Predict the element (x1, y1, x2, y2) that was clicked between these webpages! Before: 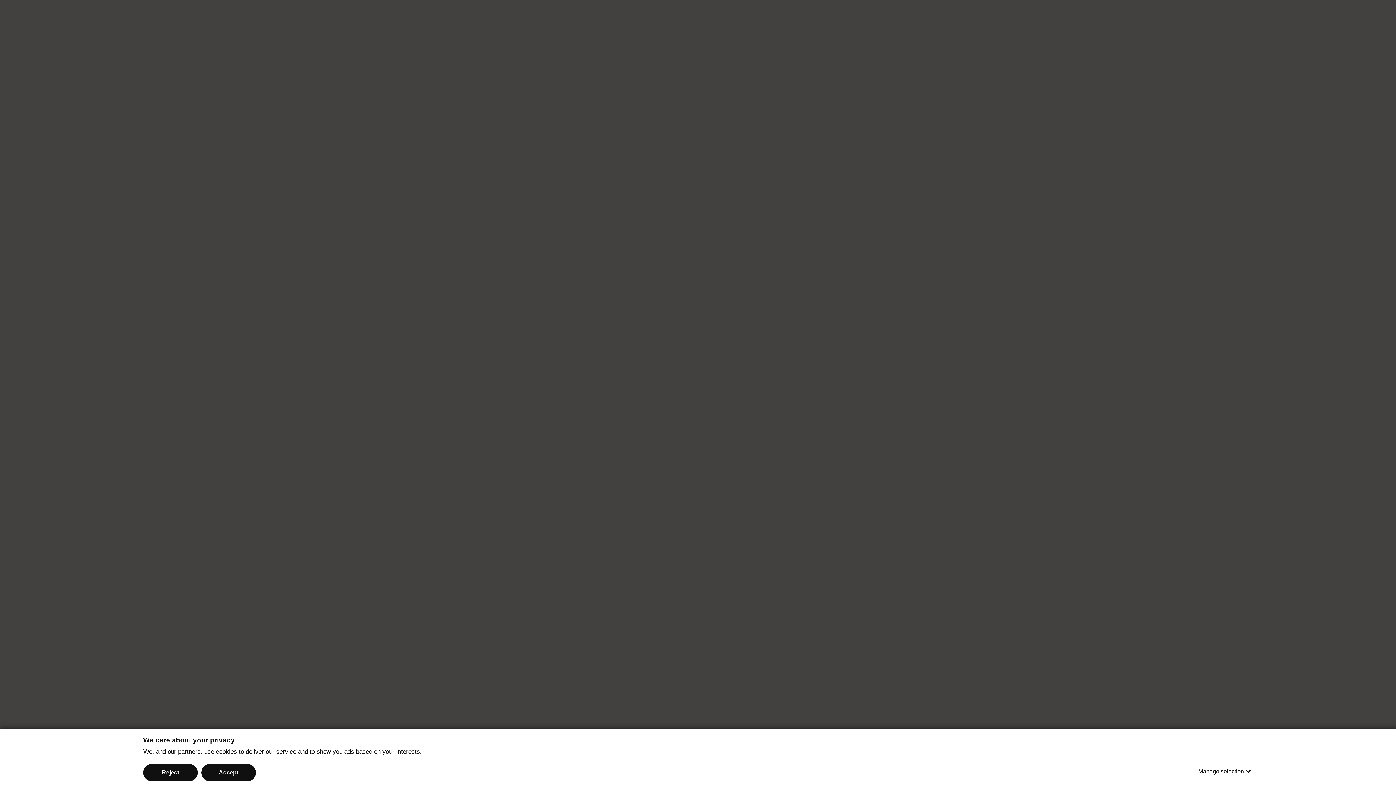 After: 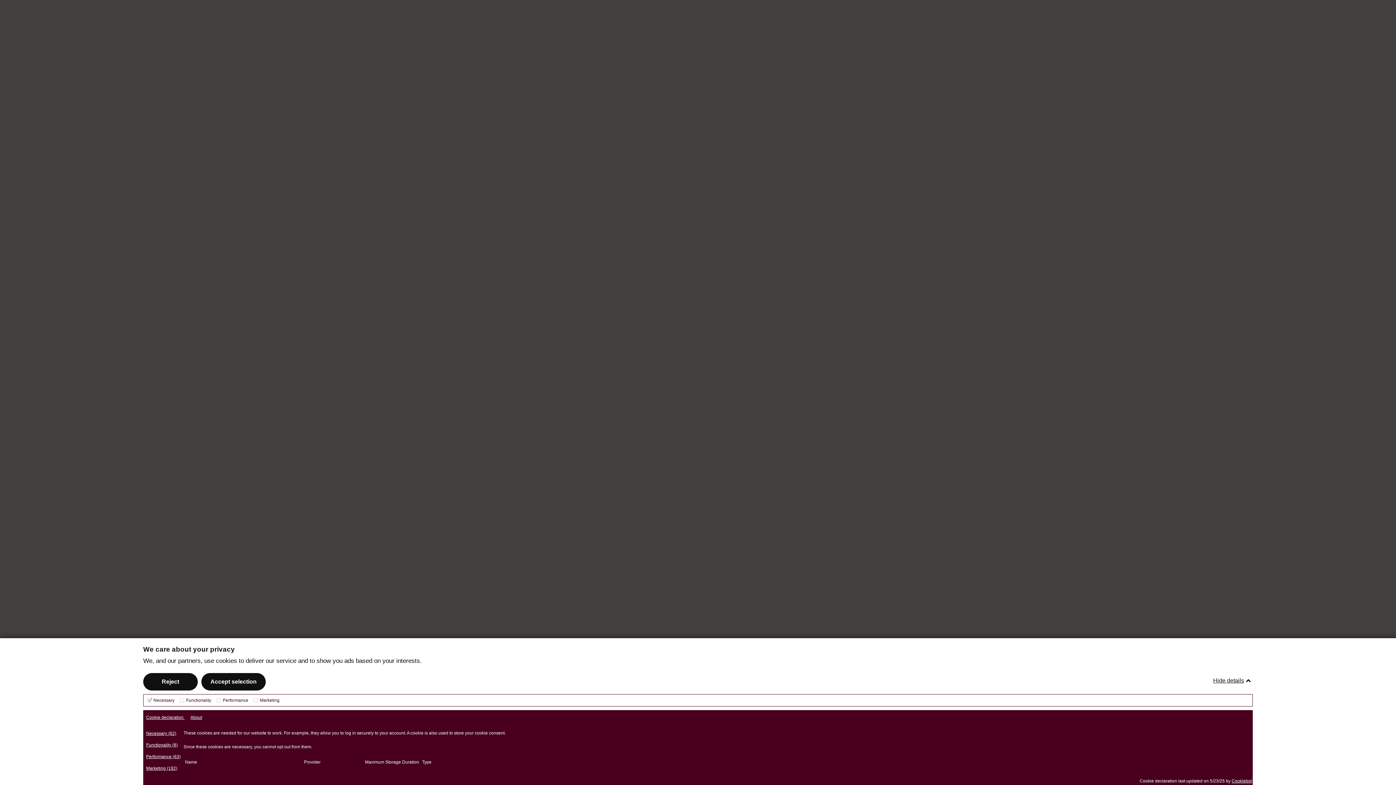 Action: bbox: (1198, 763, 1253, 780) label: Manage selection